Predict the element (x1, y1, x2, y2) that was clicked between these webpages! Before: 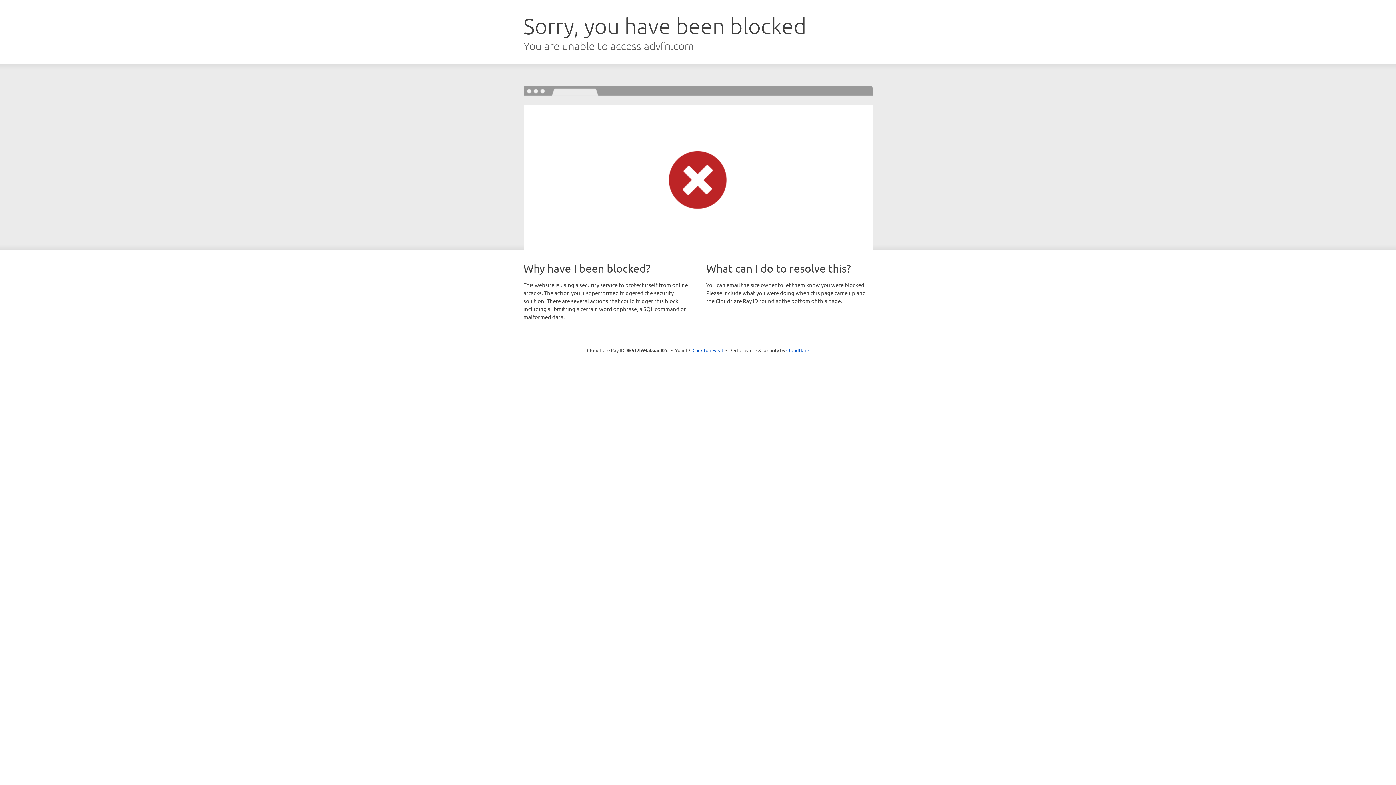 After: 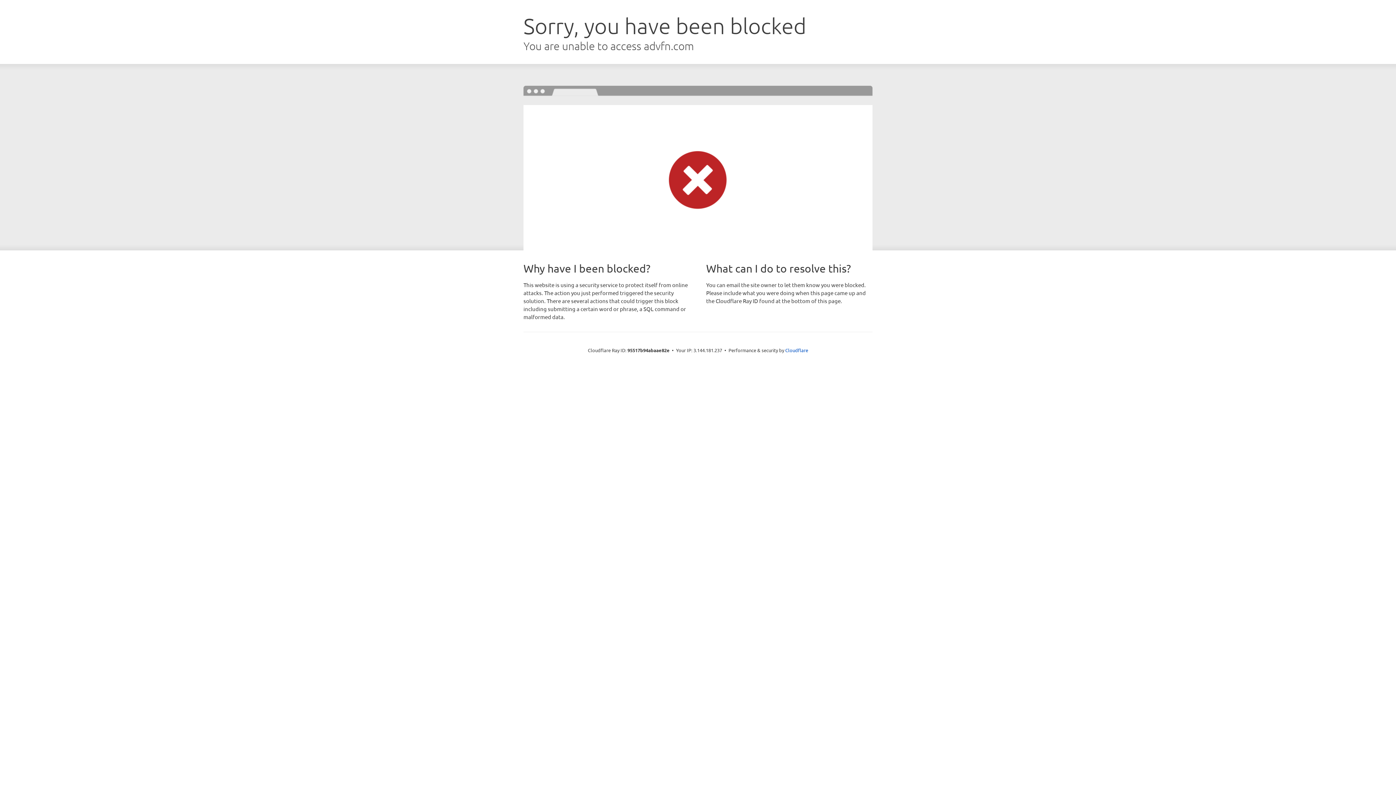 Action: label: Click to reveal bbox: (692, 346, 723, 353)